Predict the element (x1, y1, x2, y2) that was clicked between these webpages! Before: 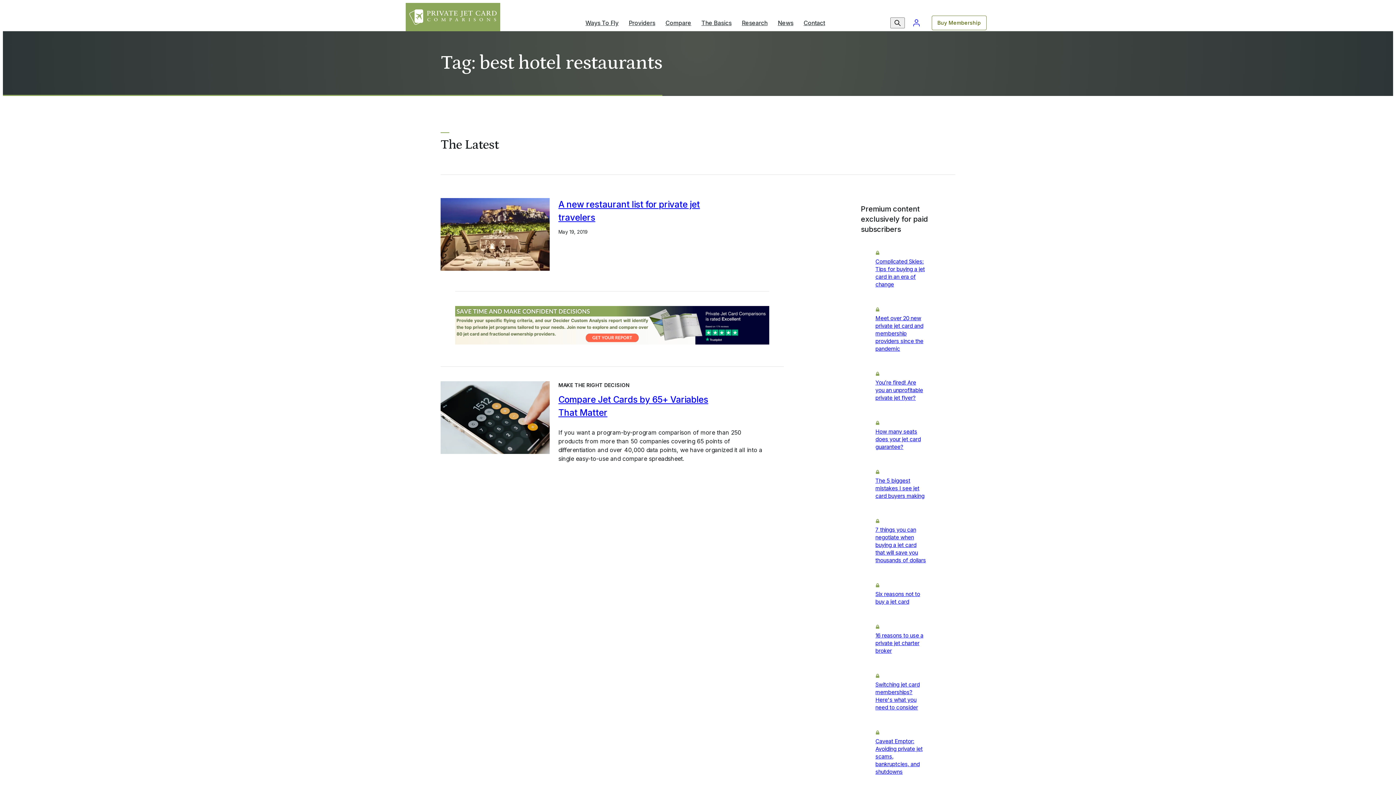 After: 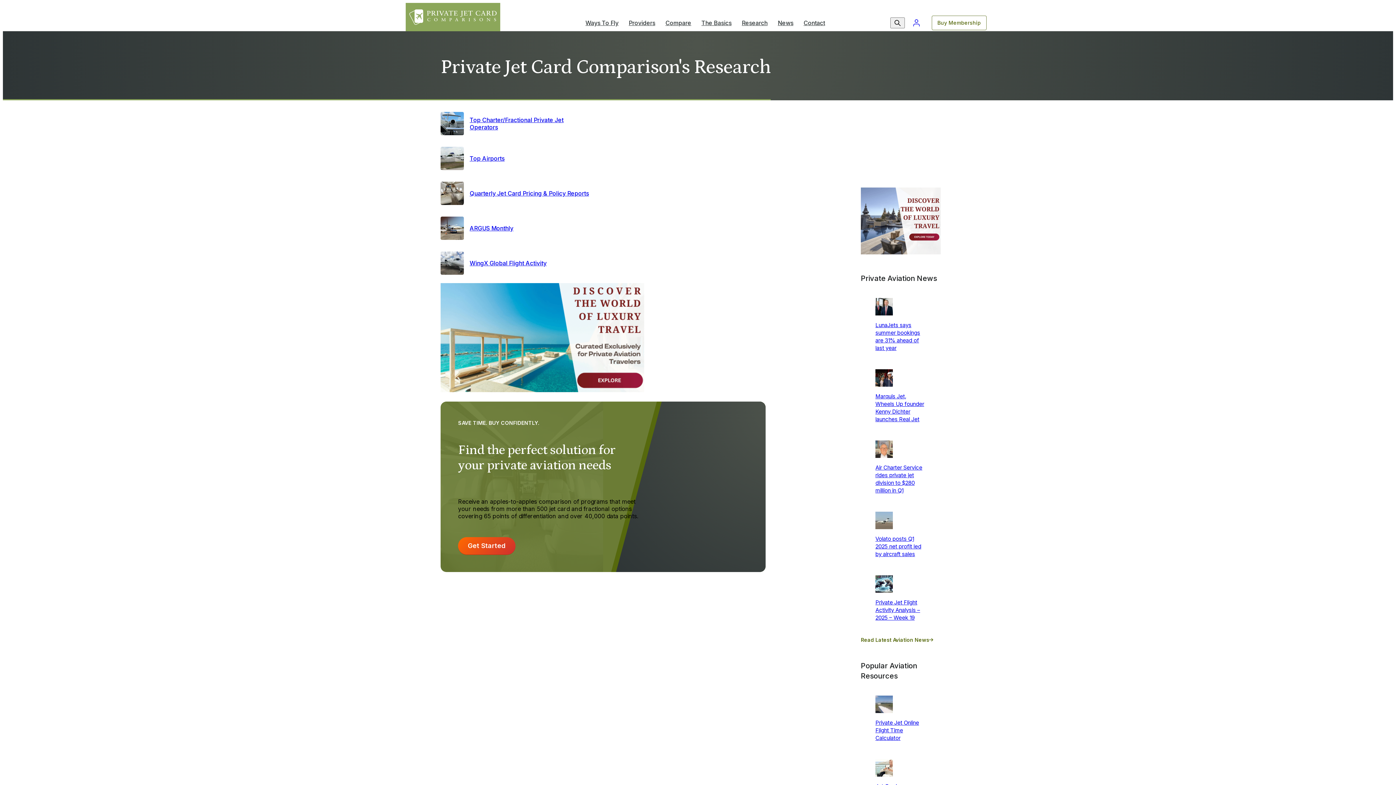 Action: label: Research bbox: (736, 8, 772, 37)